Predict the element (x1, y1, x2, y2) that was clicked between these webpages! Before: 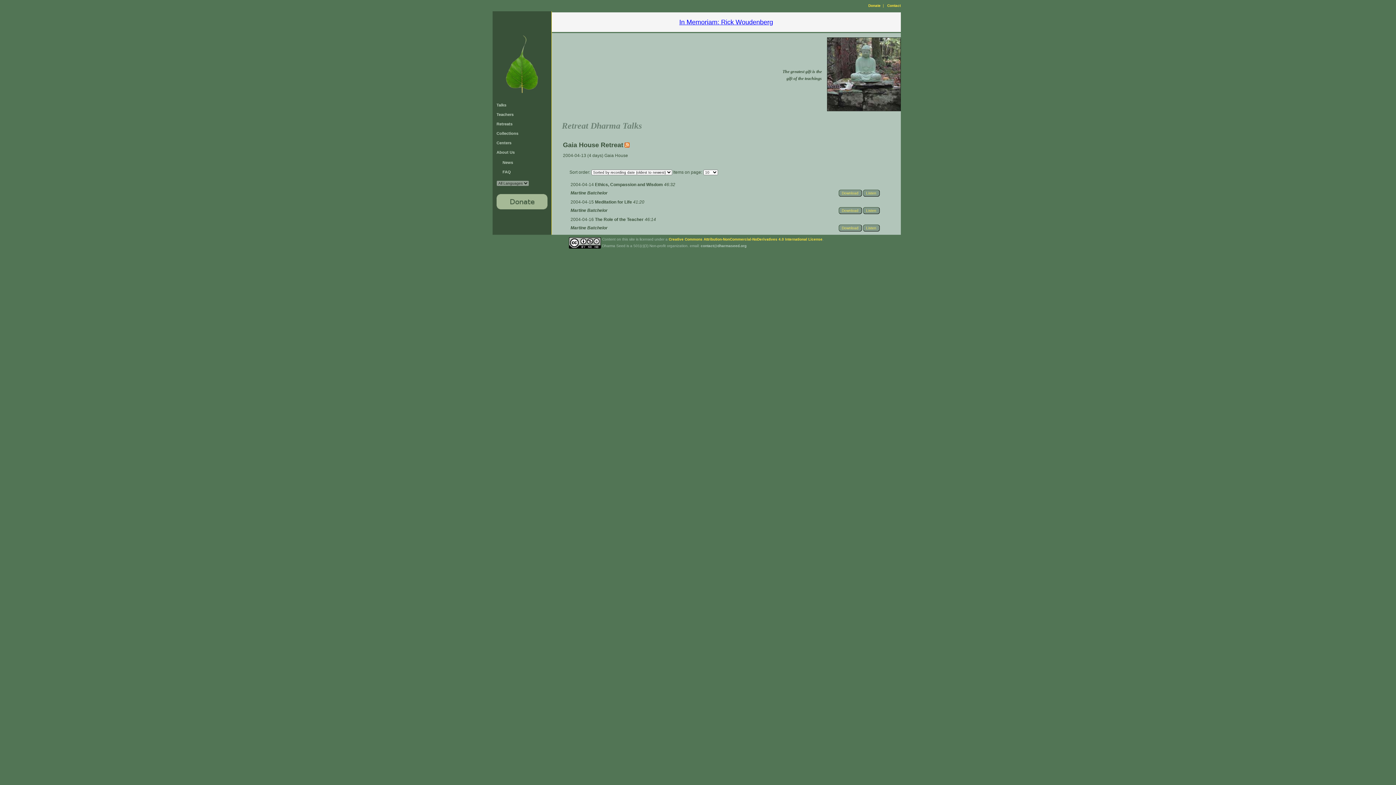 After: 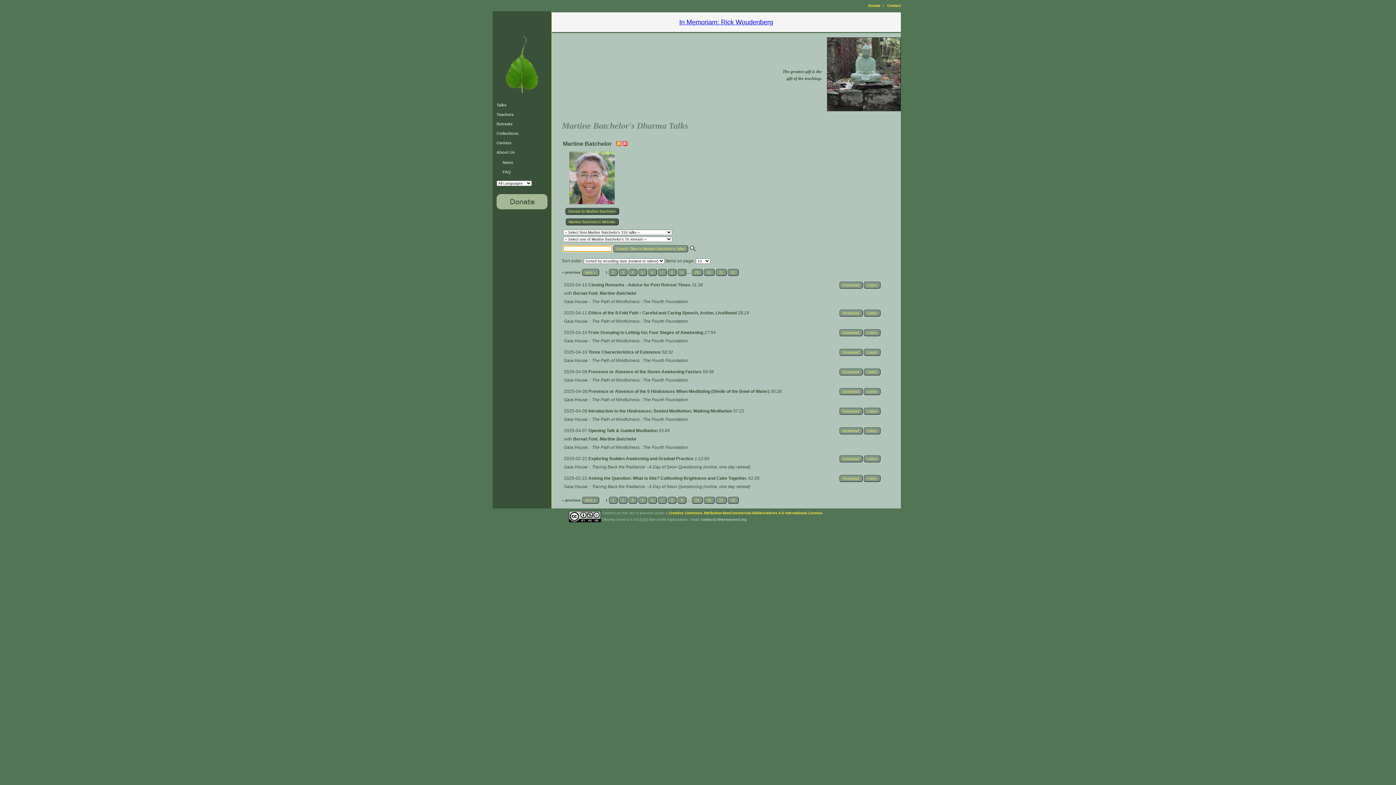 Action: label: Martine Batchelor bbox: (570, 225, 607, 230)